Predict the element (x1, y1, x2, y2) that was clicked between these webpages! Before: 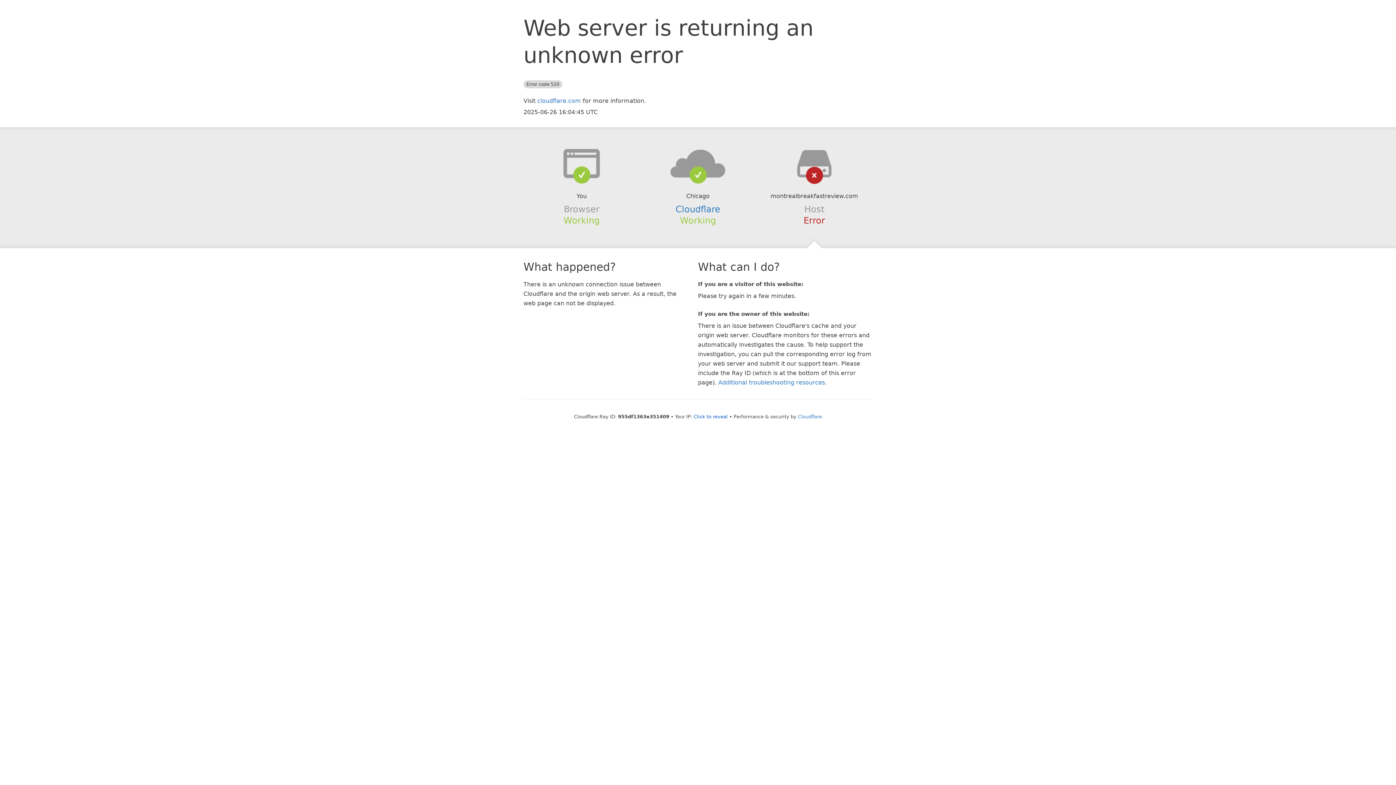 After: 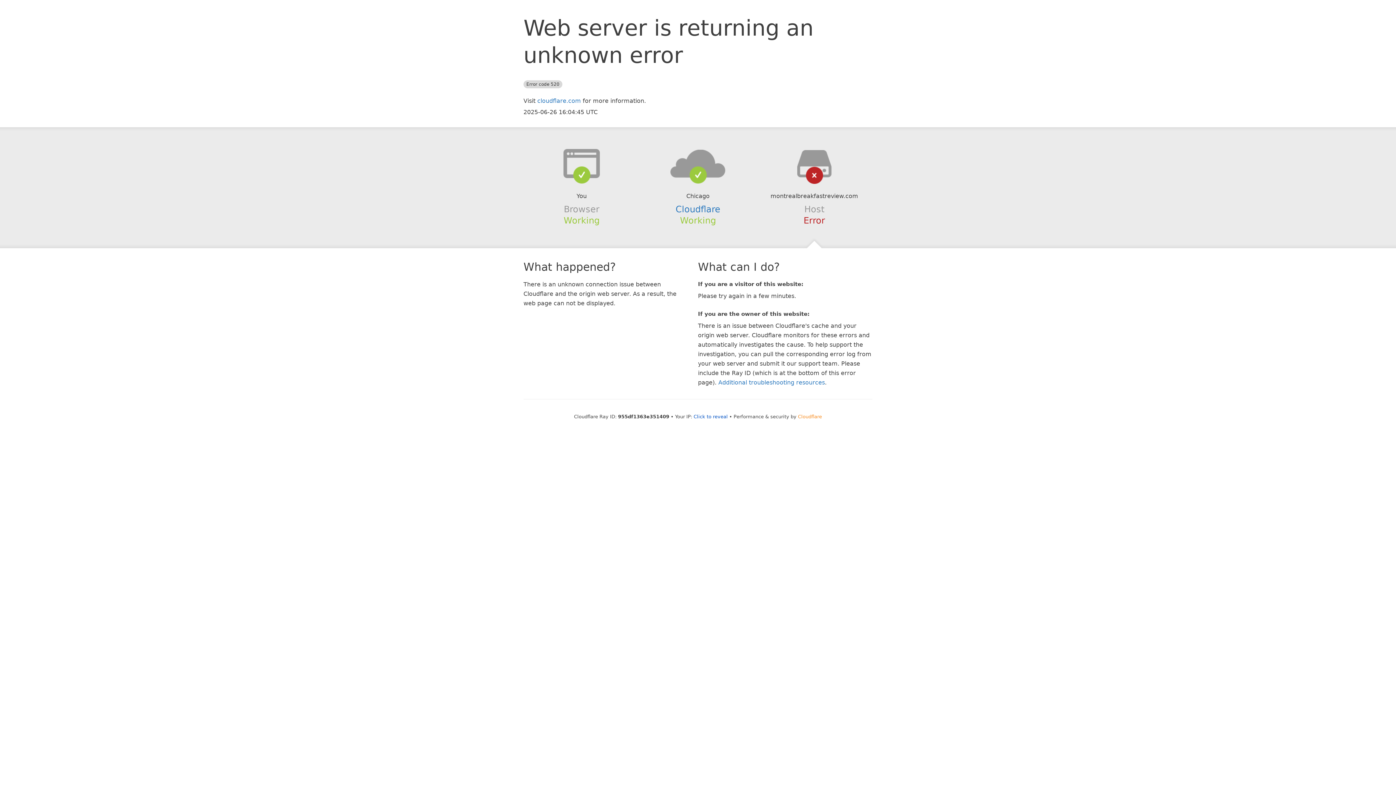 Action: bbox: (798, 414, 822, 419) label: Cloudflare